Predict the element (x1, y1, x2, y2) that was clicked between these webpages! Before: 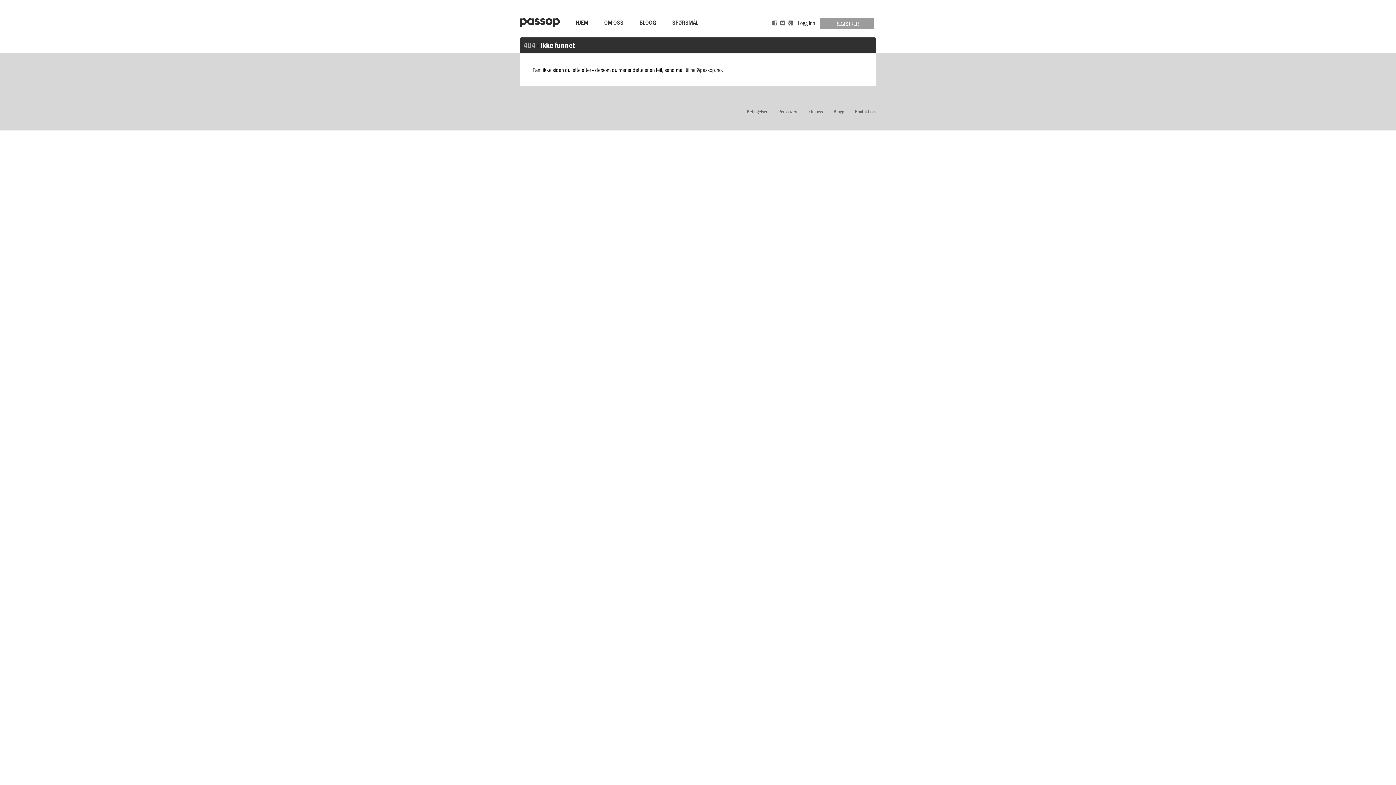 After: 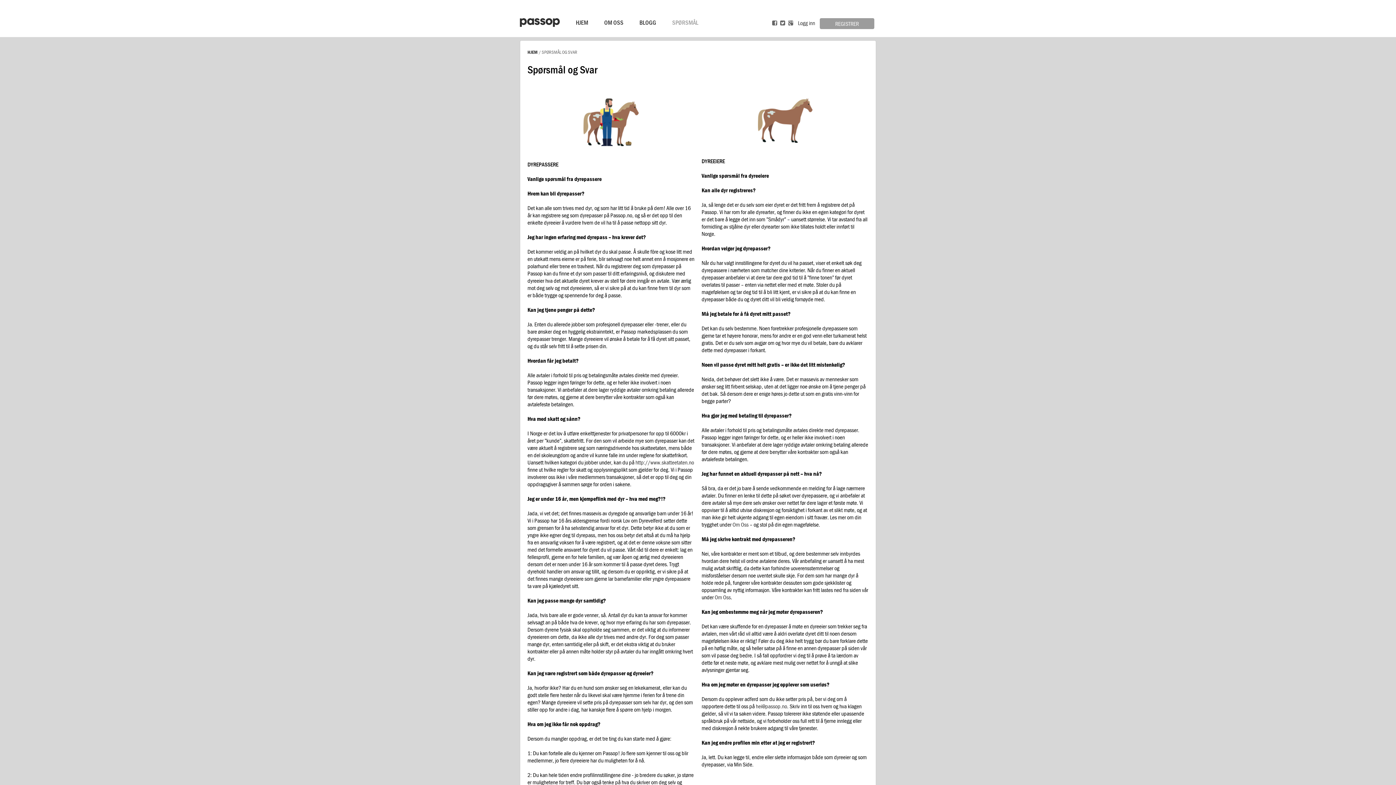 Action: label: SPØRSMÅL bbox: (672, 18, 698, 27)